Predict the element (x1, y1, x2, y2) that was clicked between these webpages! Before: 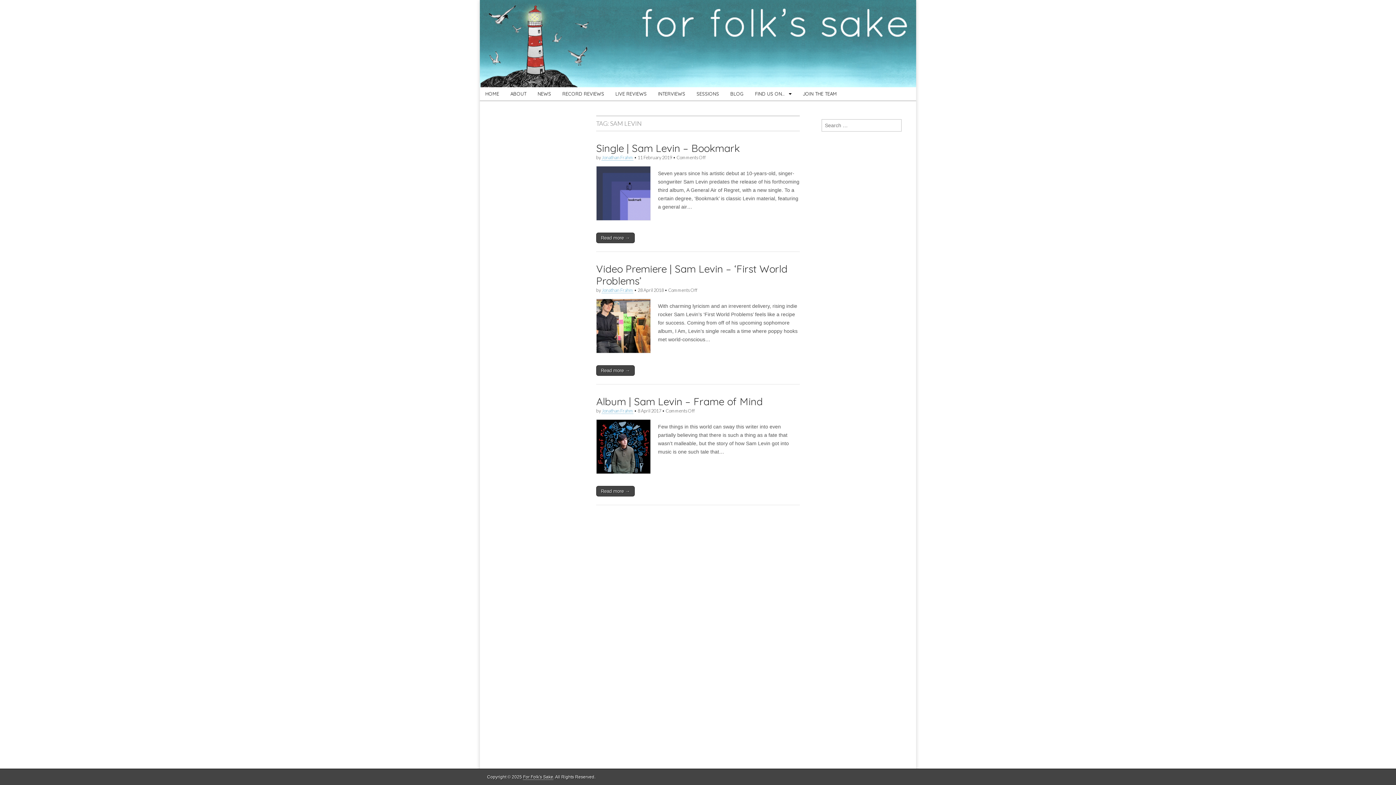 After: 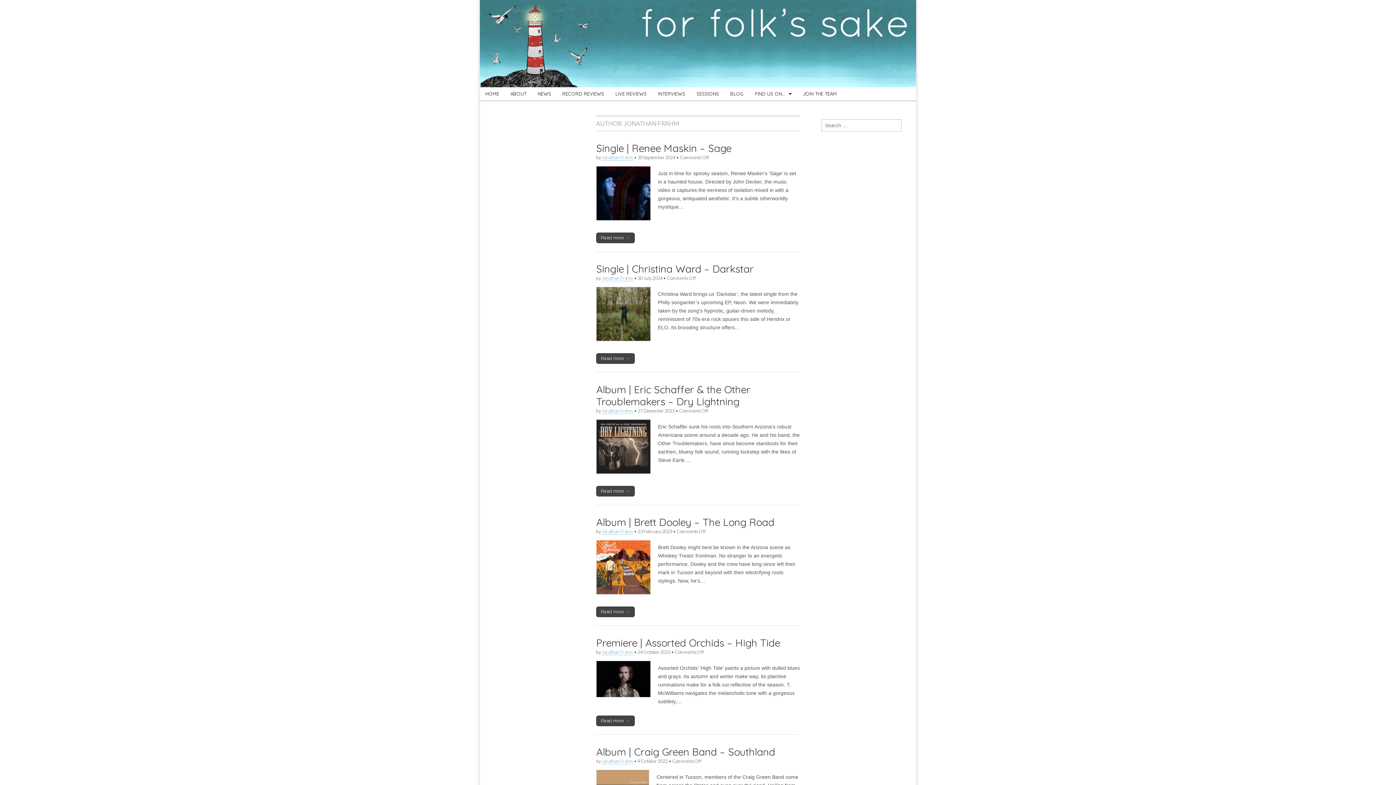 Action: label: Jonathan Frahm bbox: (601, 287, 633, 293)